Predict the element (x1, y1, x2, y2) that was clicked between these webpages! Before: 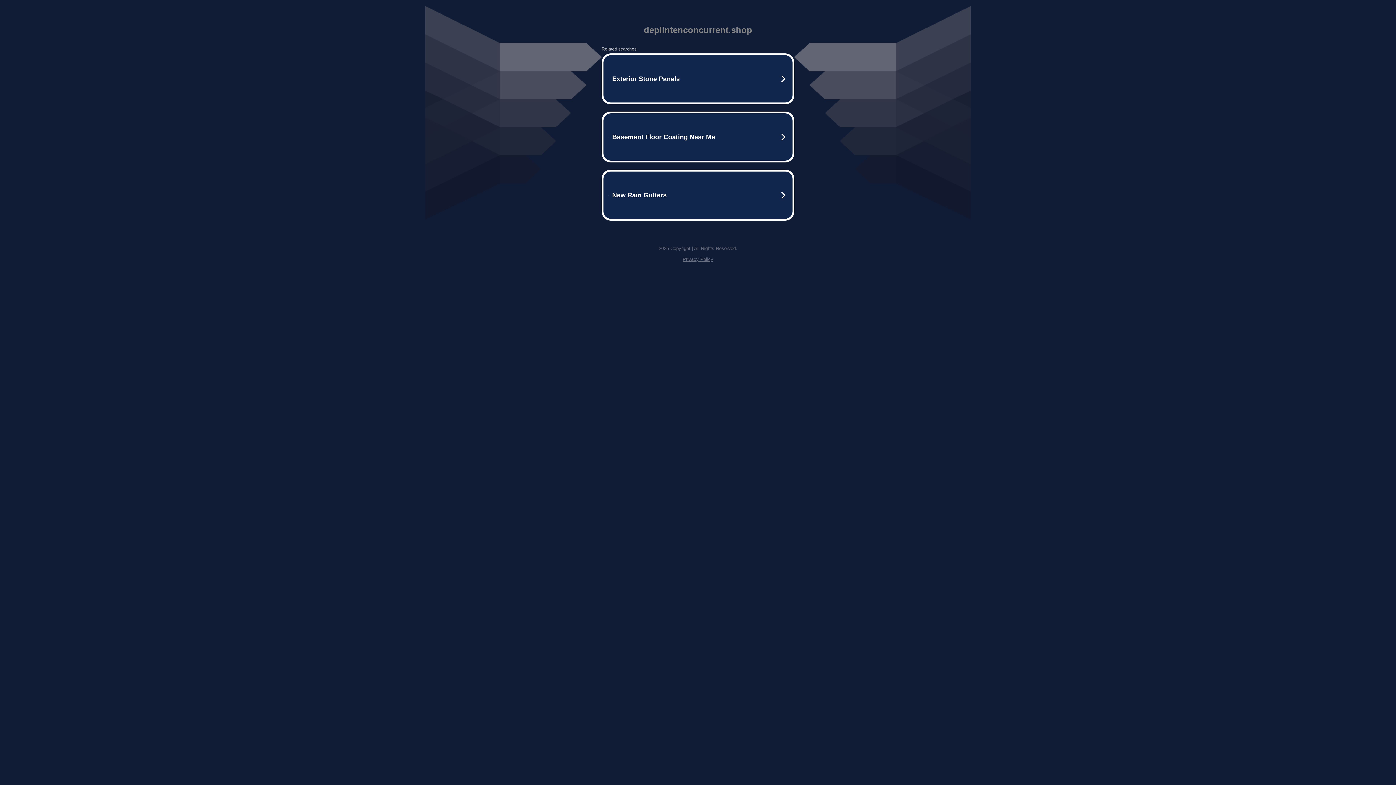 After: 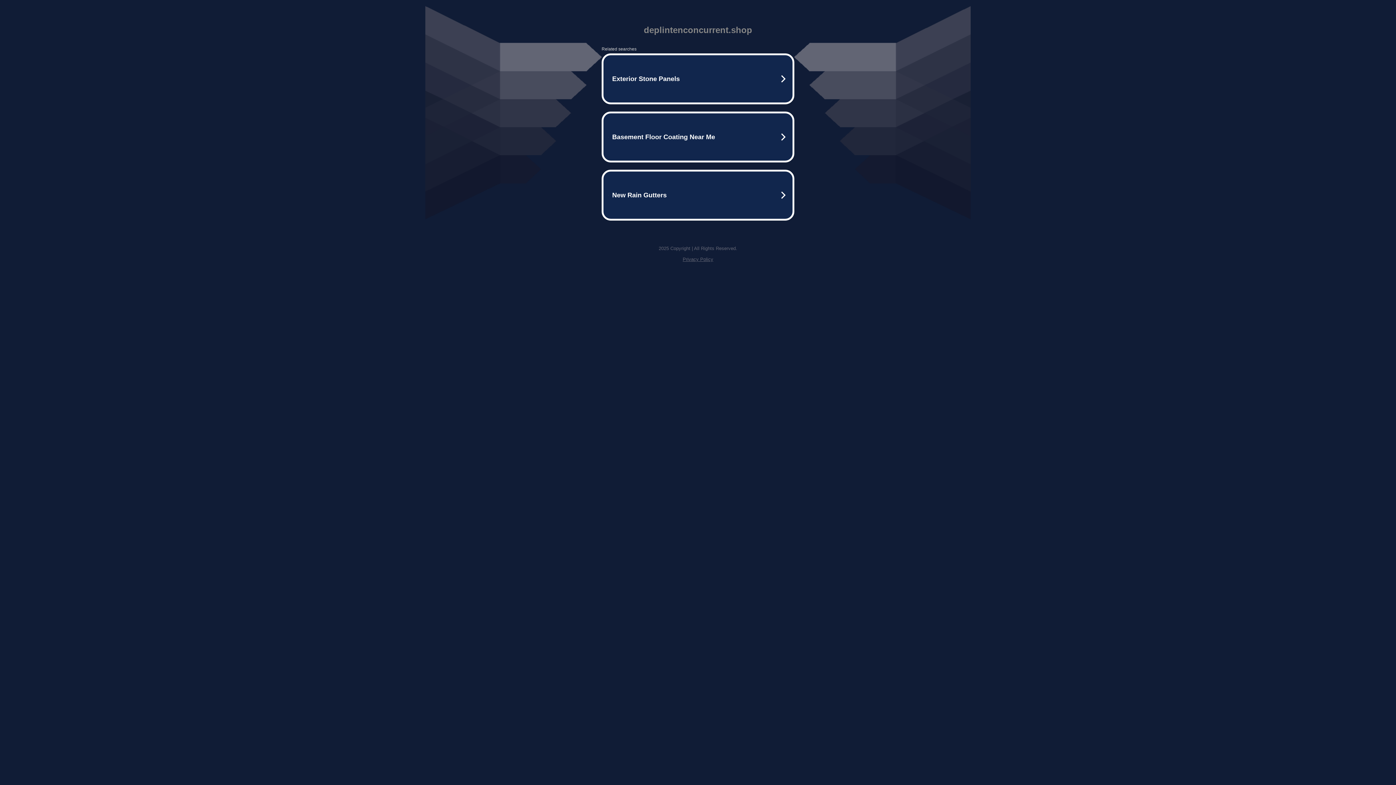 Action: label: Privacy Policy bbox: (682, 256, 713, 262)